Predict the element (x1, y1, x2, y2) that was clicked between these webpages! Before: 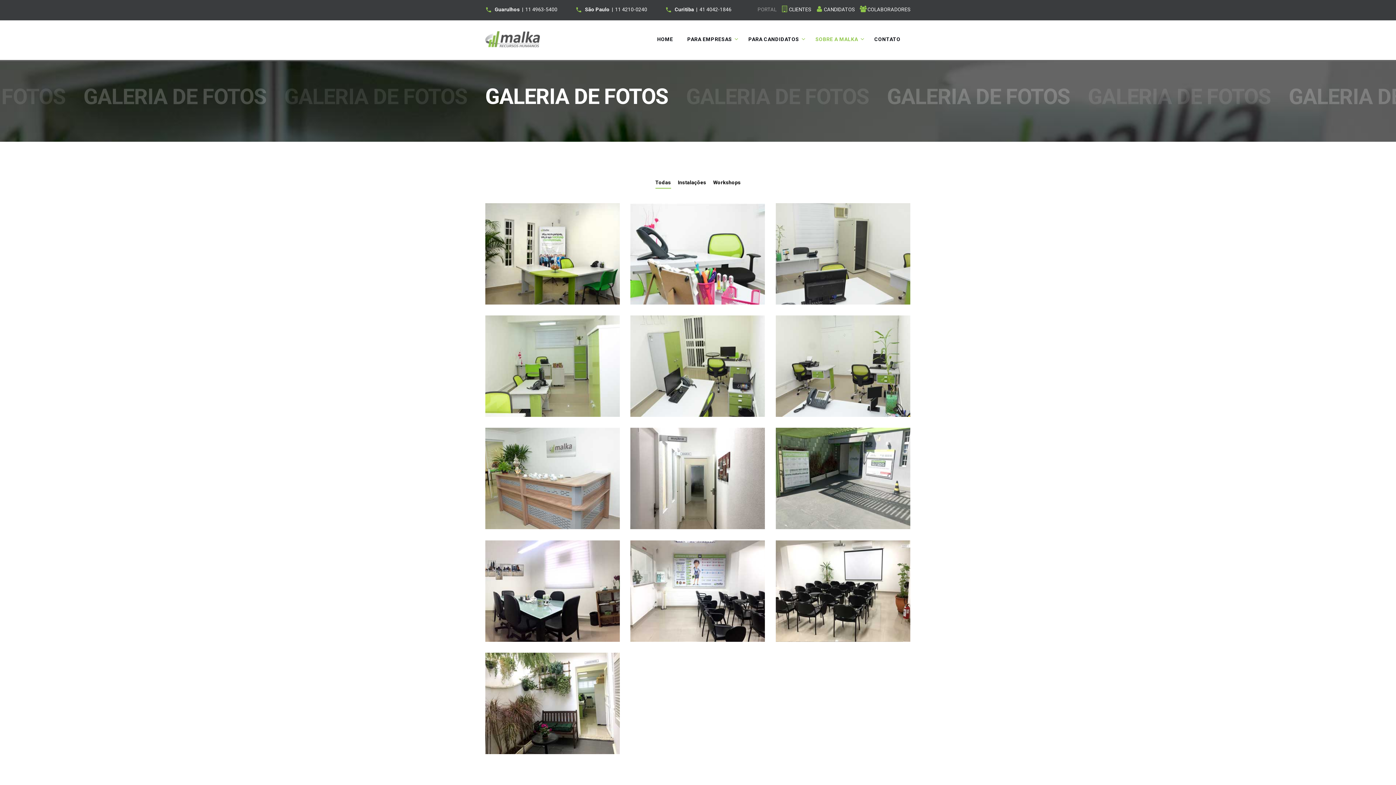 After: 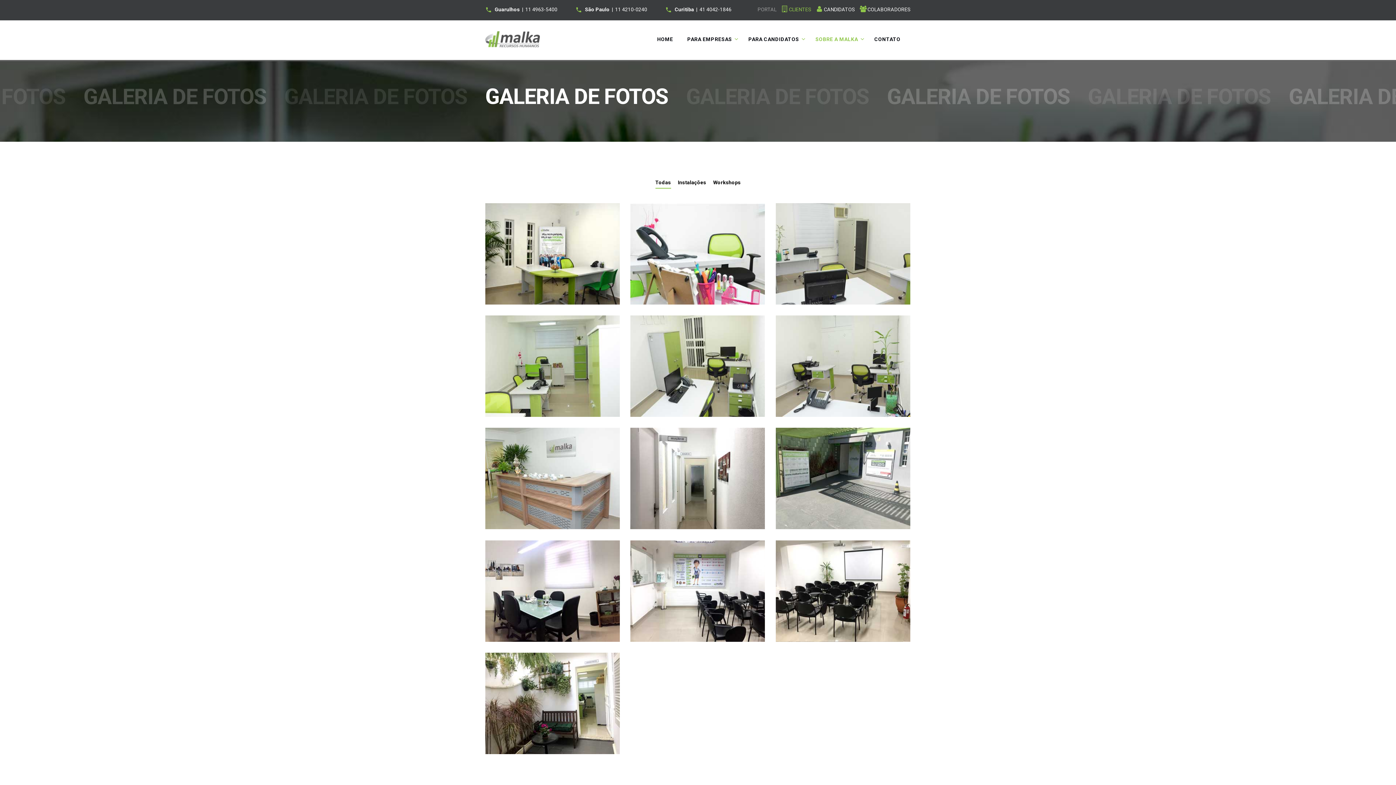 Action: label: CLIENTES bbox: (789, 4, 811, 13)